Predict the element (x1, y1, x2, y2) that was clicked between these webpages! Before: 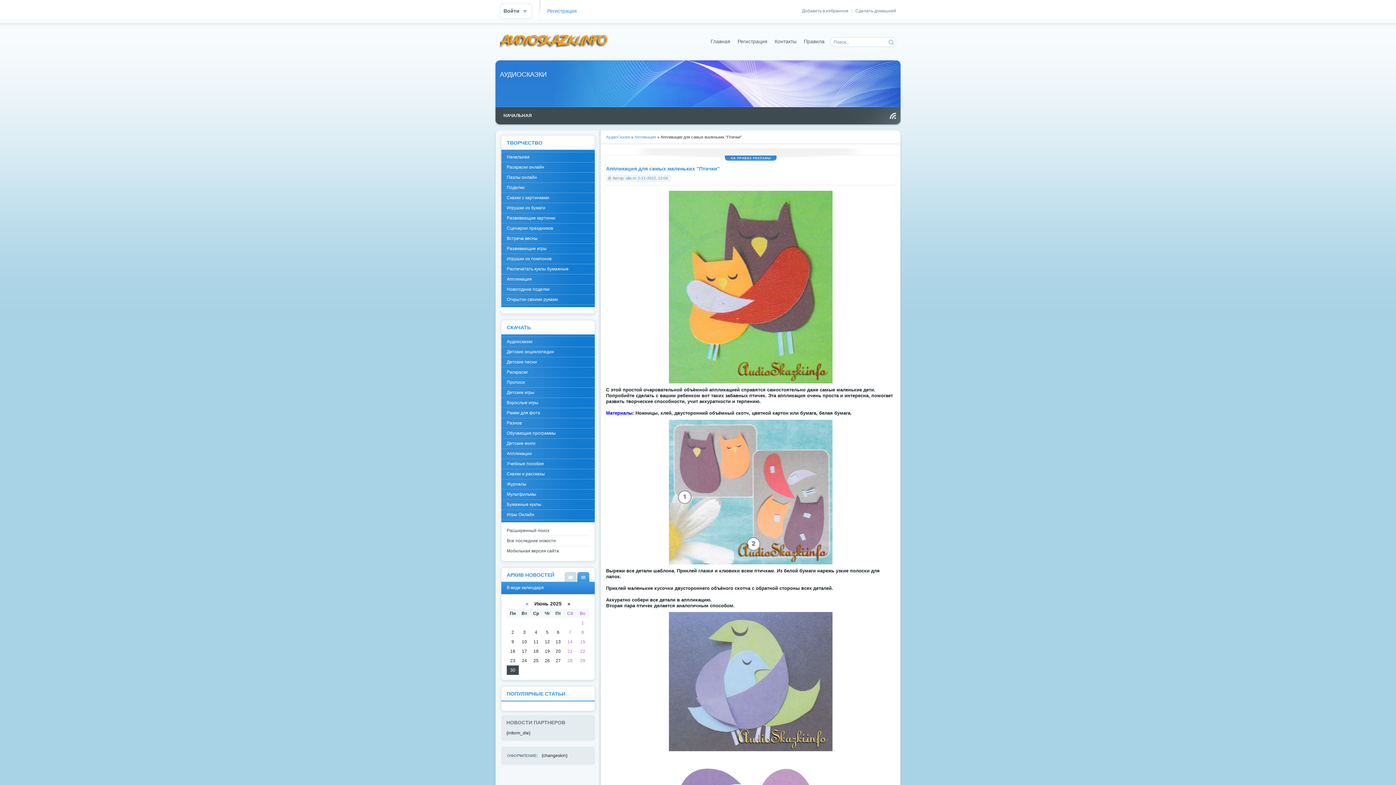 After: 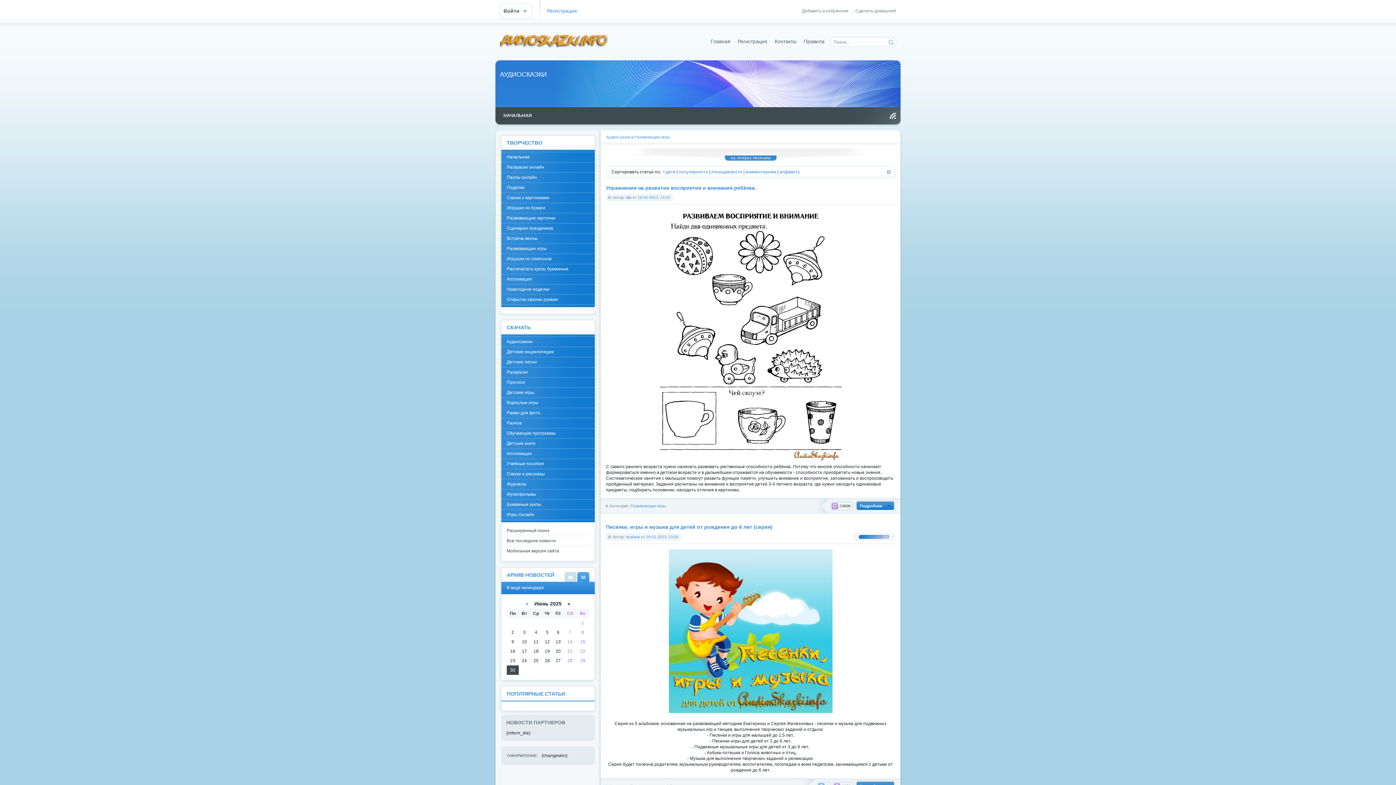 Action: bbox: (501, 244, 594, 253) label: Развивающие игры